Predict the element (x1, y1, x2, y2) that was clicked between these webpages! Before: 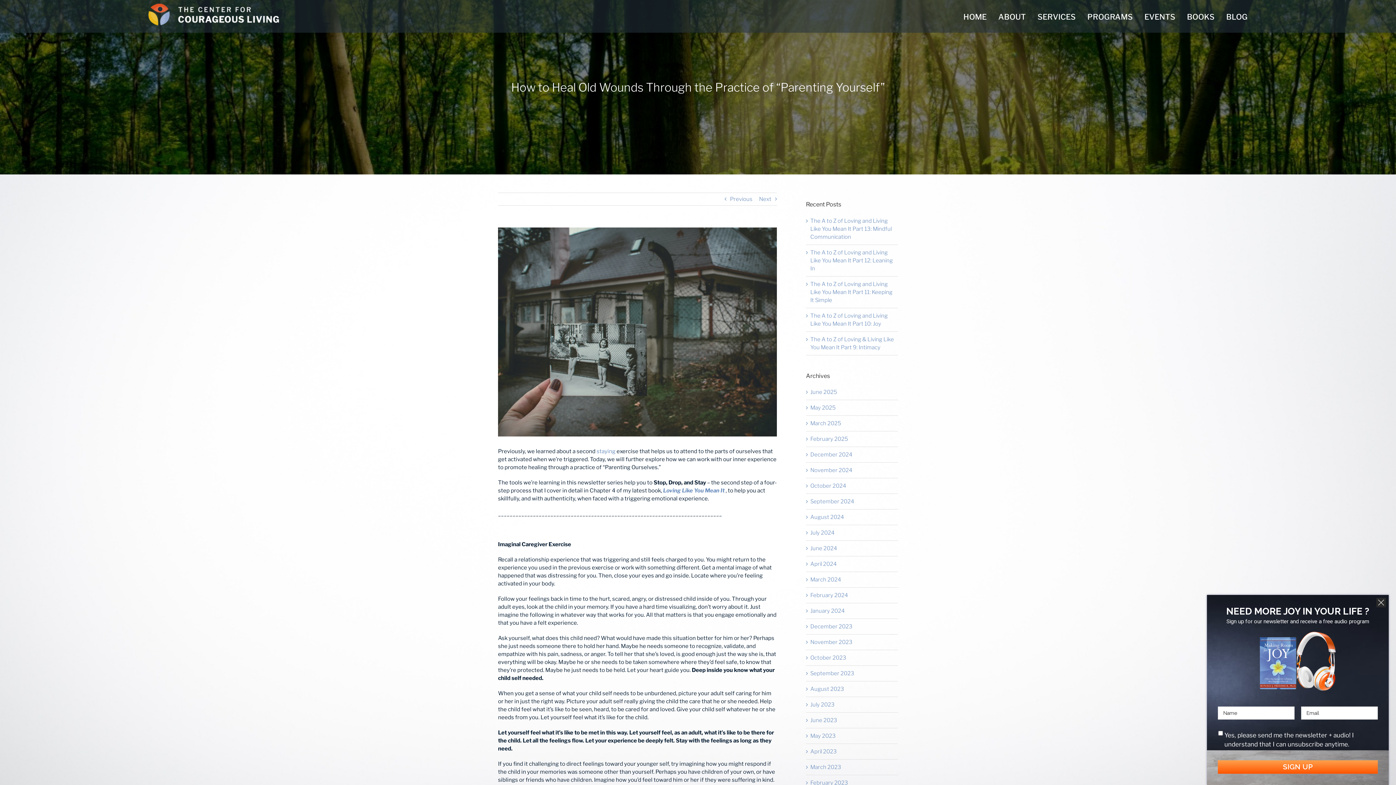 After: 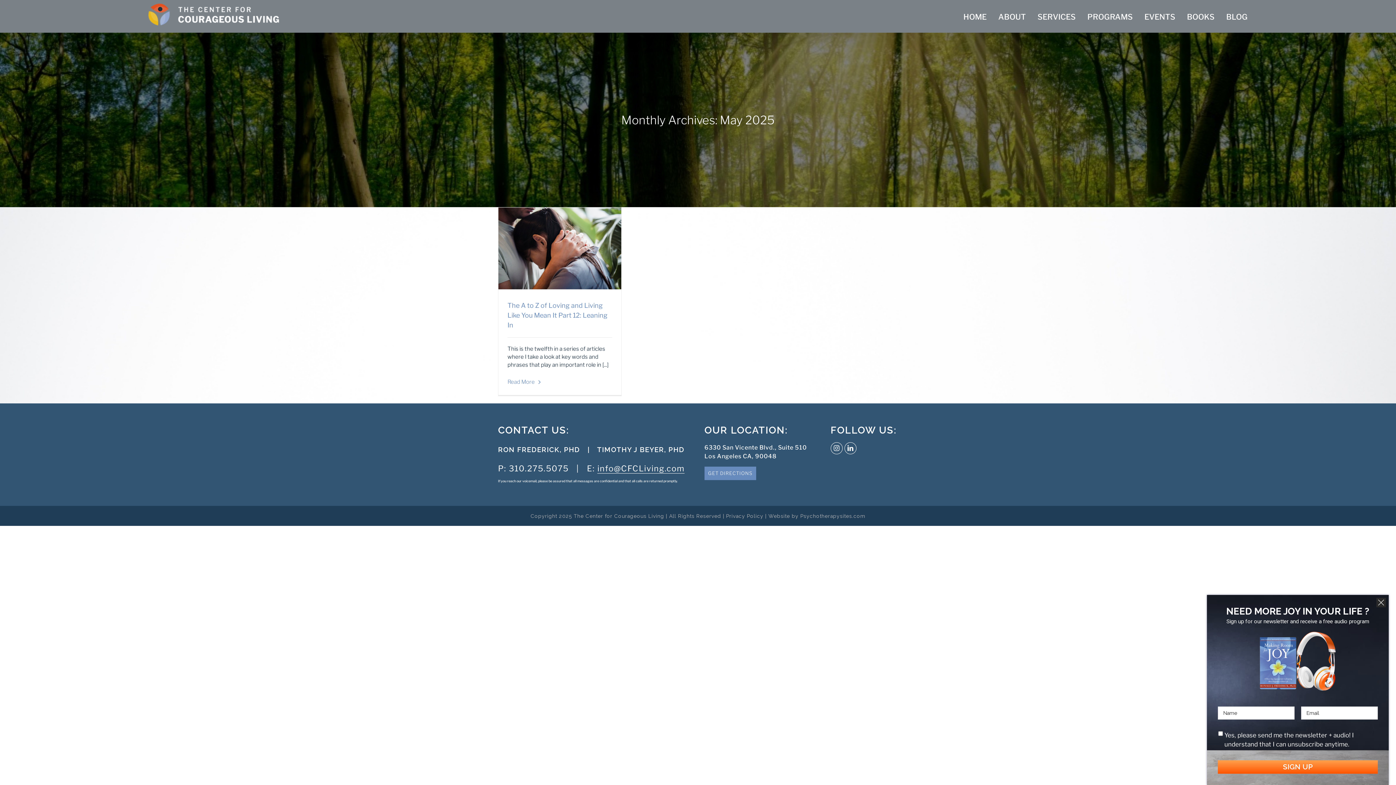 Action: label: May 2025 bbox: (810, 404, 836, 411)